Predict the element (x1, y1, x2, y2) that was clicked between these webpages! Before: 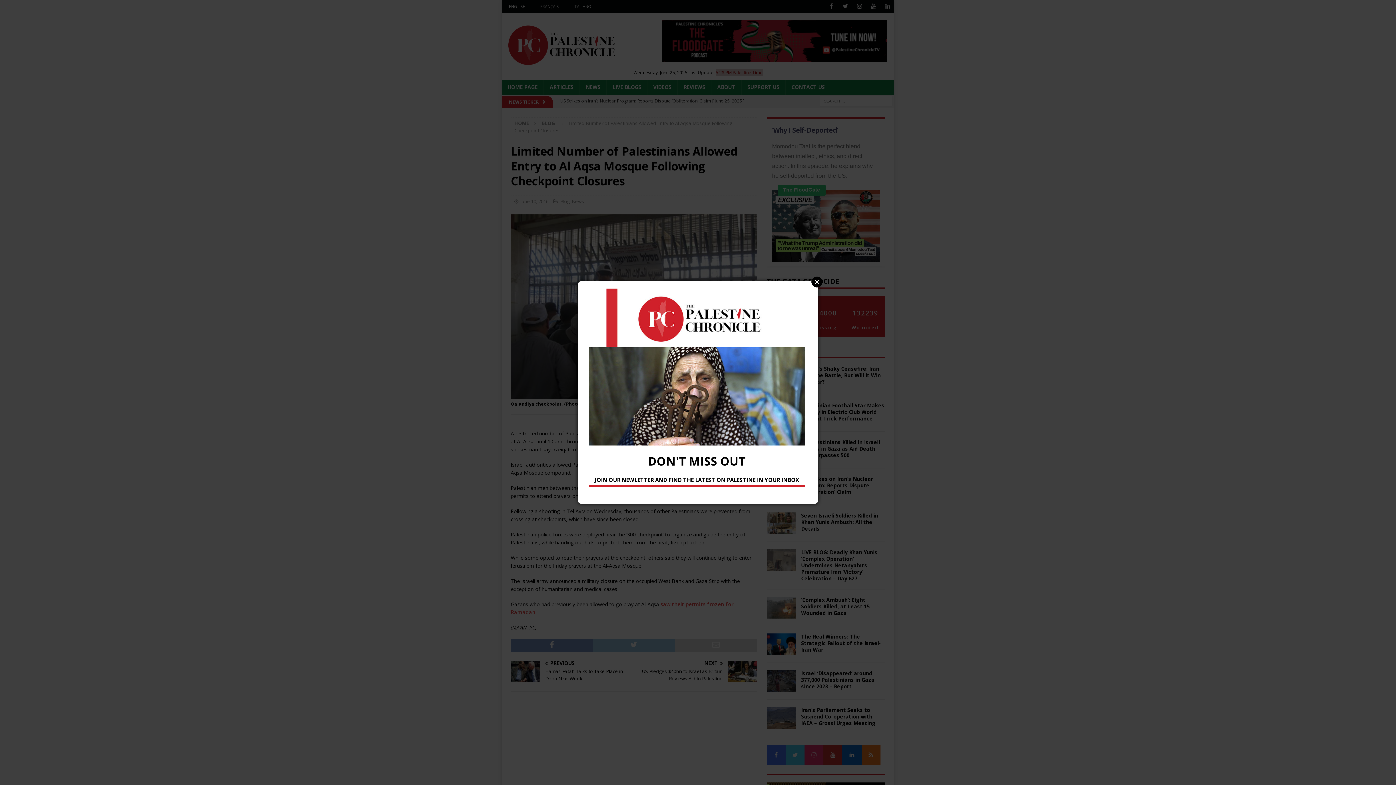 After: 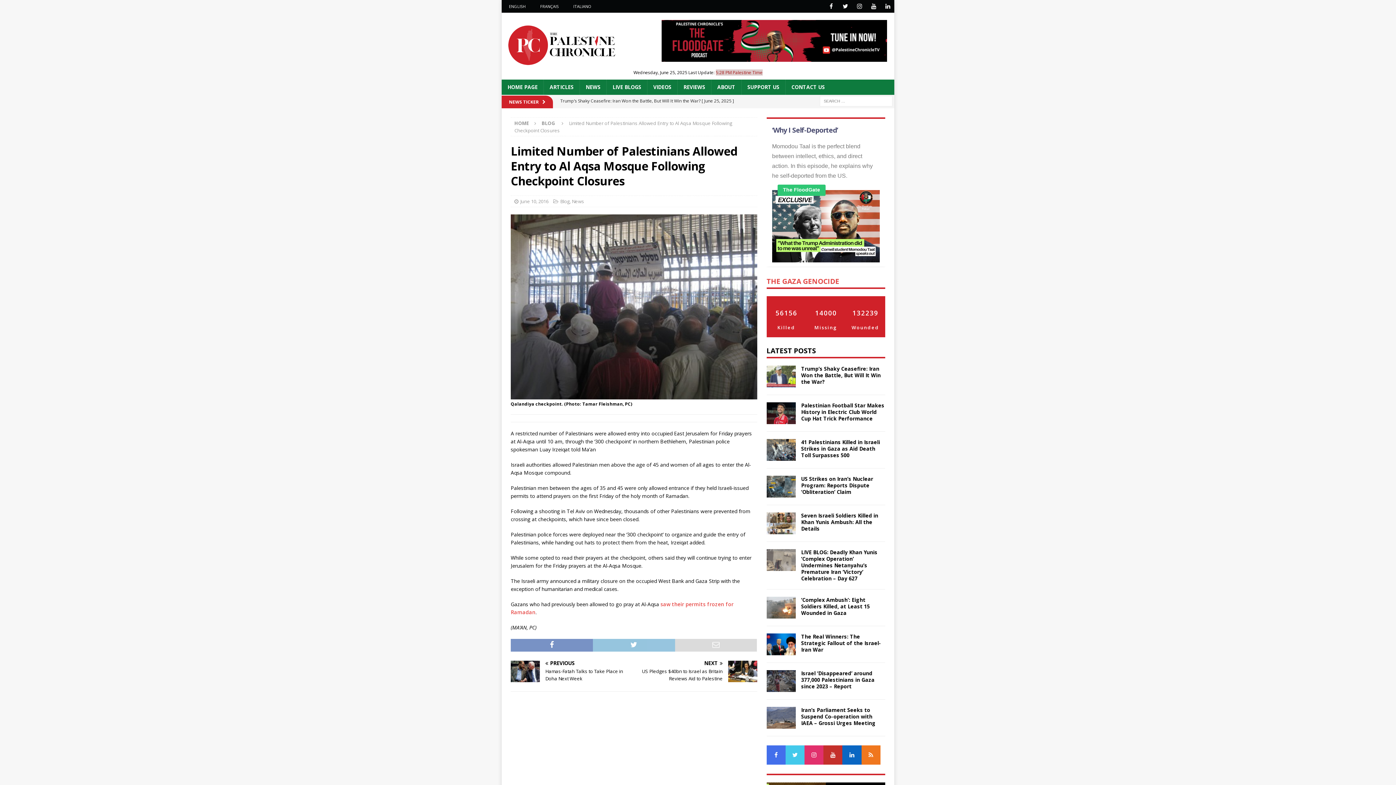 Action: label: Close bbox: (811, 276, 822, 287)